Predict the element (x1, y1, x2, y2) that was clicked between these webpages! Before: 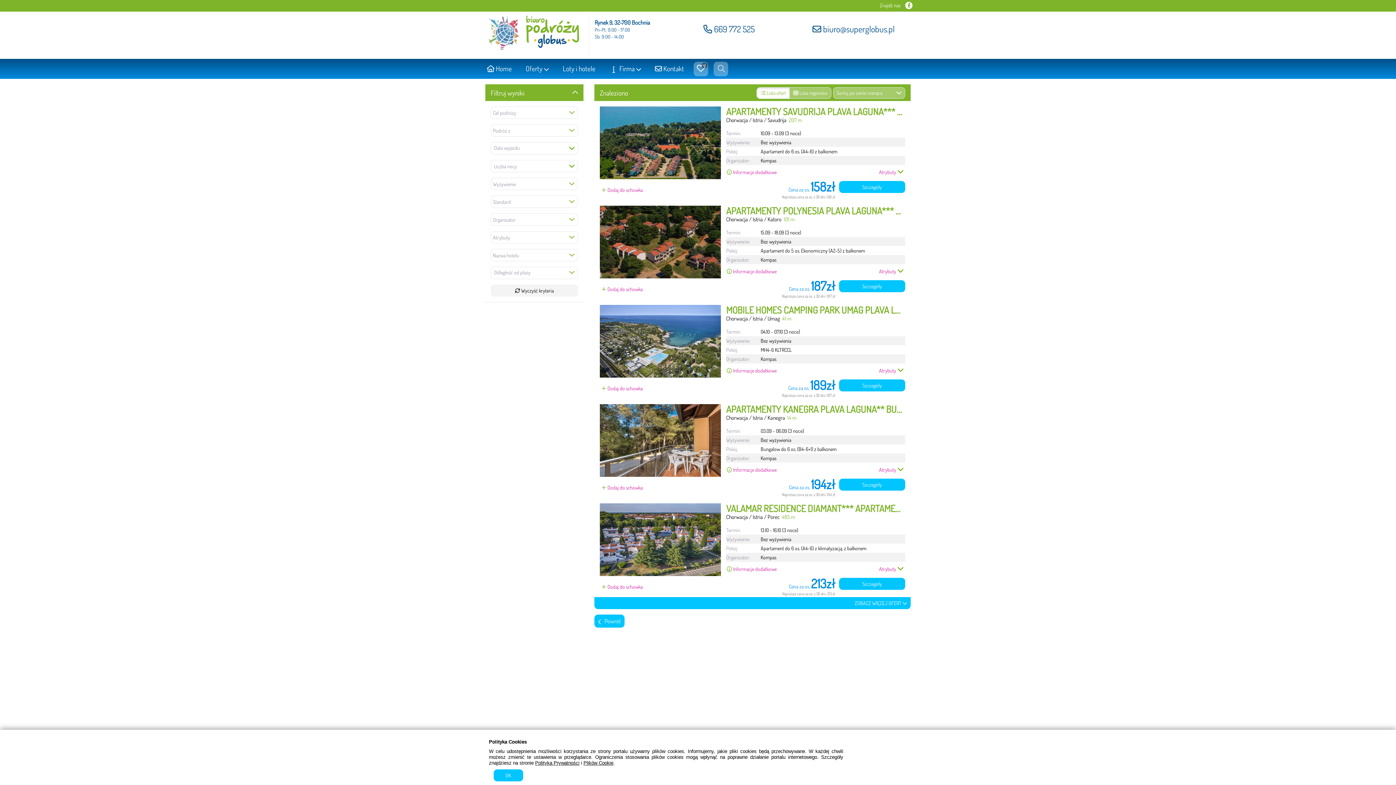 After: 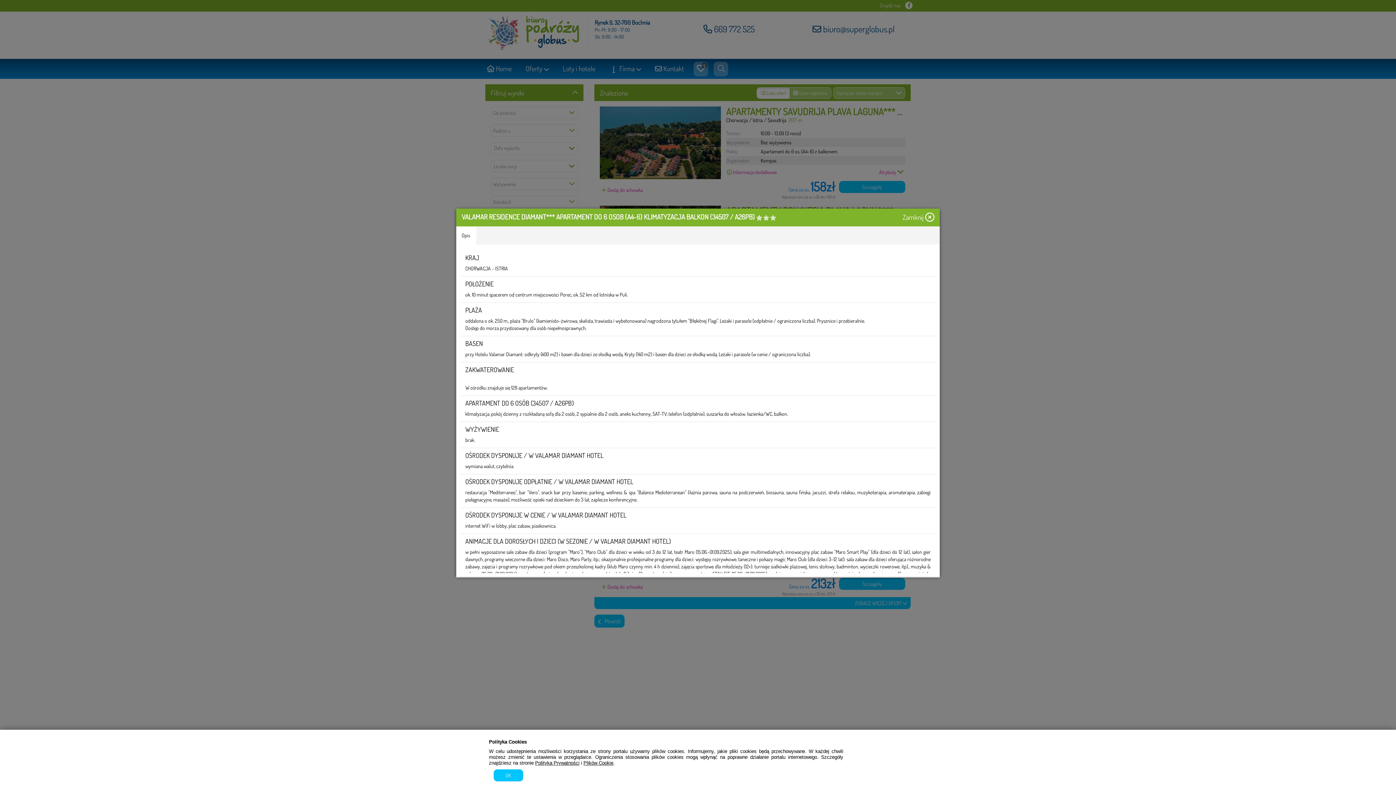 Action: bbox: (726, 566, 776, 572) label: Informacje dodatkowe